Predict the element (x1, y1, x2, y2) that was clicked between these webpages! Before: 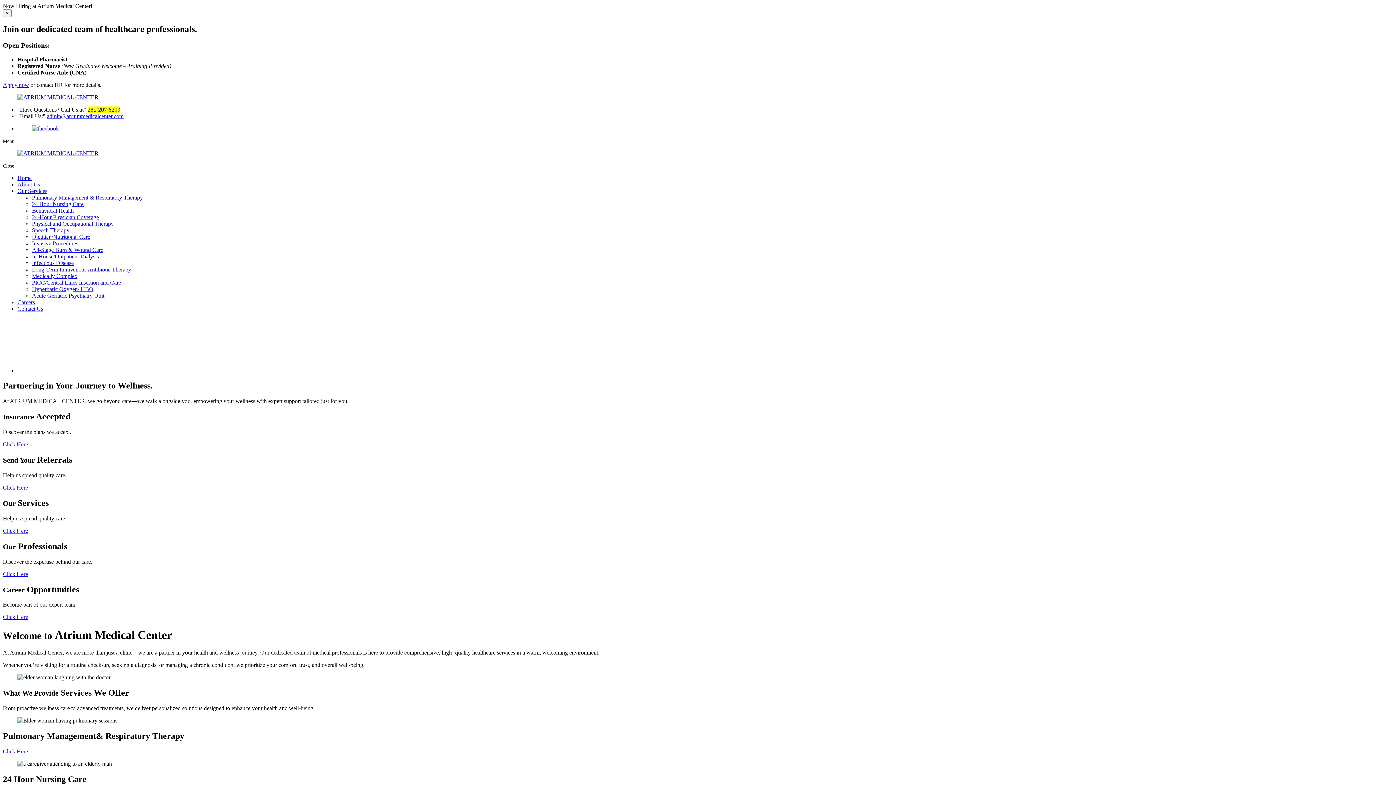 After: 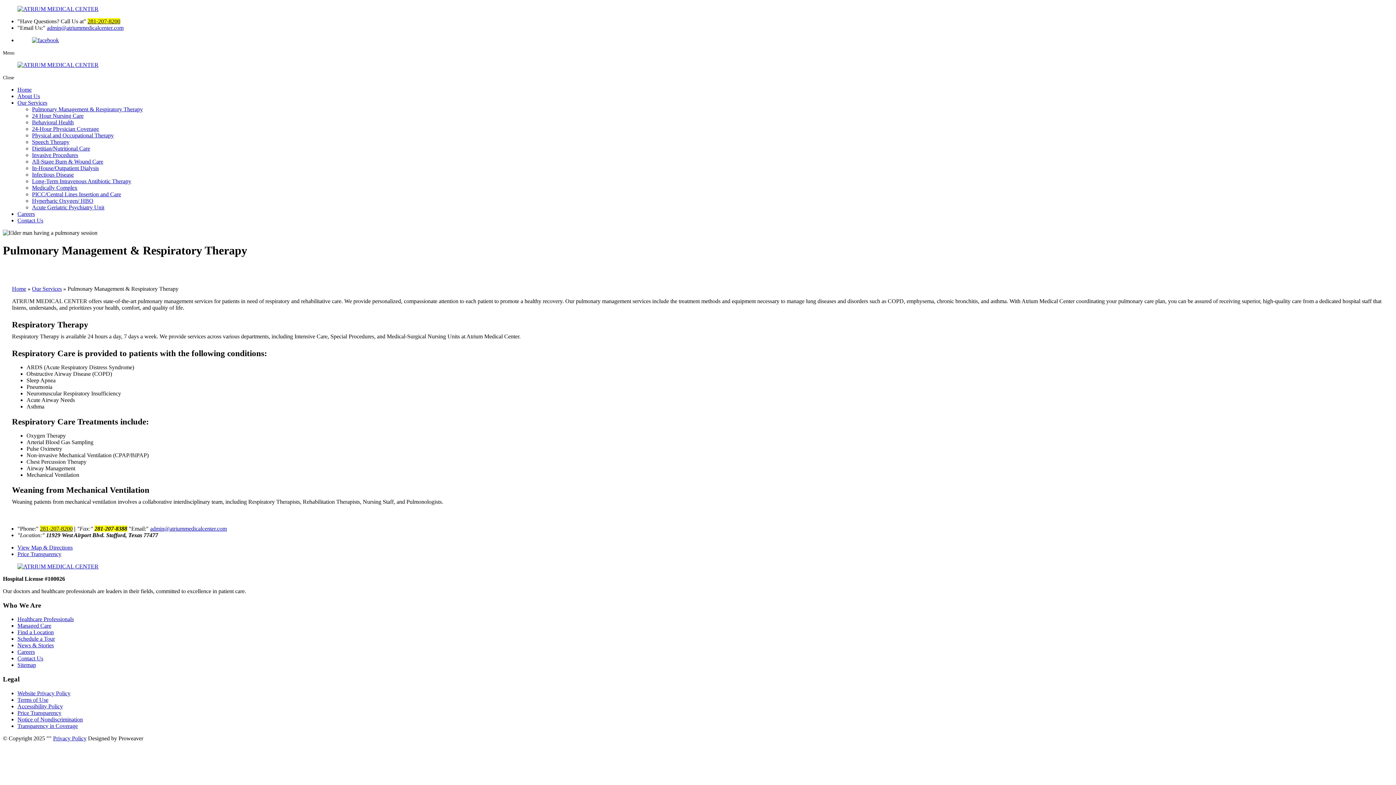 Action: label: Pulmonary Management & Respiratory Therapy bbox: (32, 194, 142, 200)